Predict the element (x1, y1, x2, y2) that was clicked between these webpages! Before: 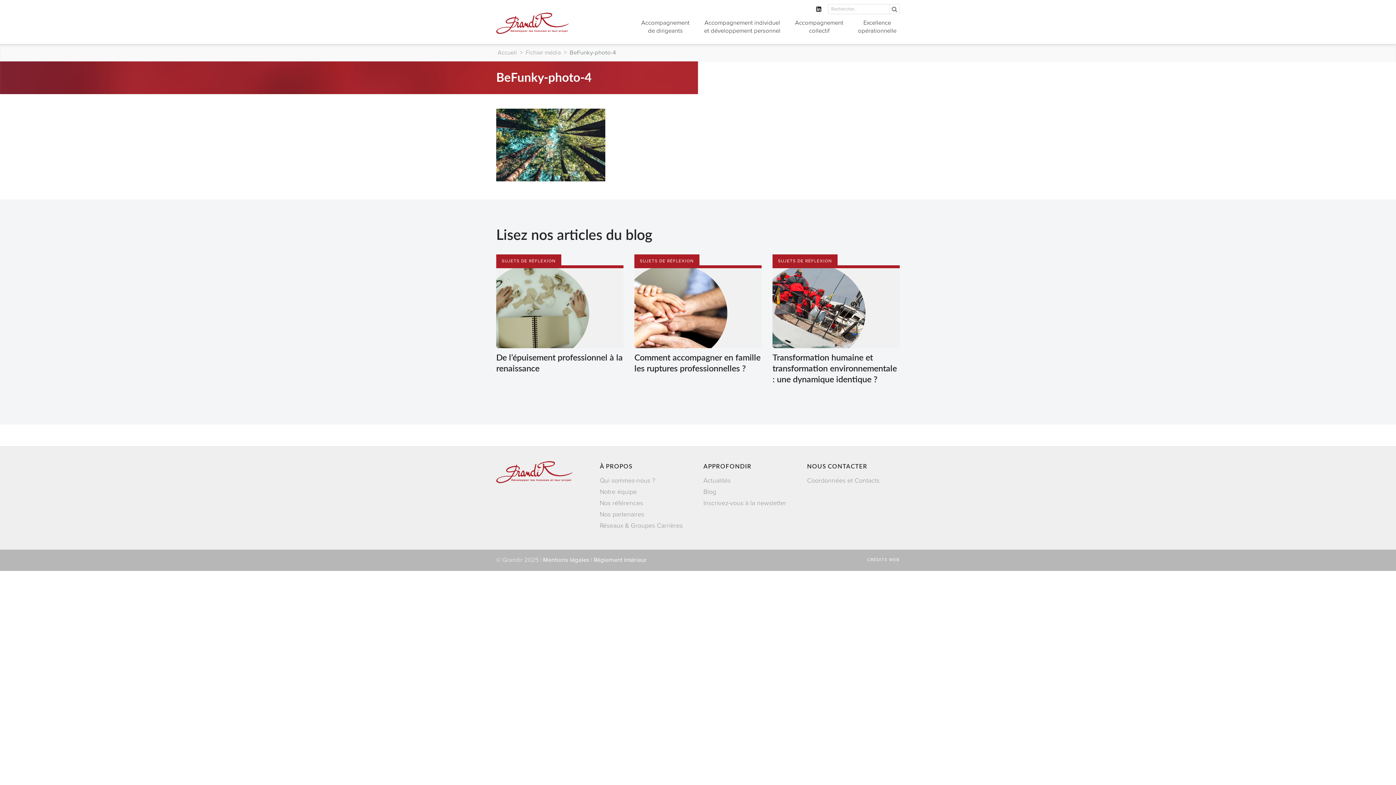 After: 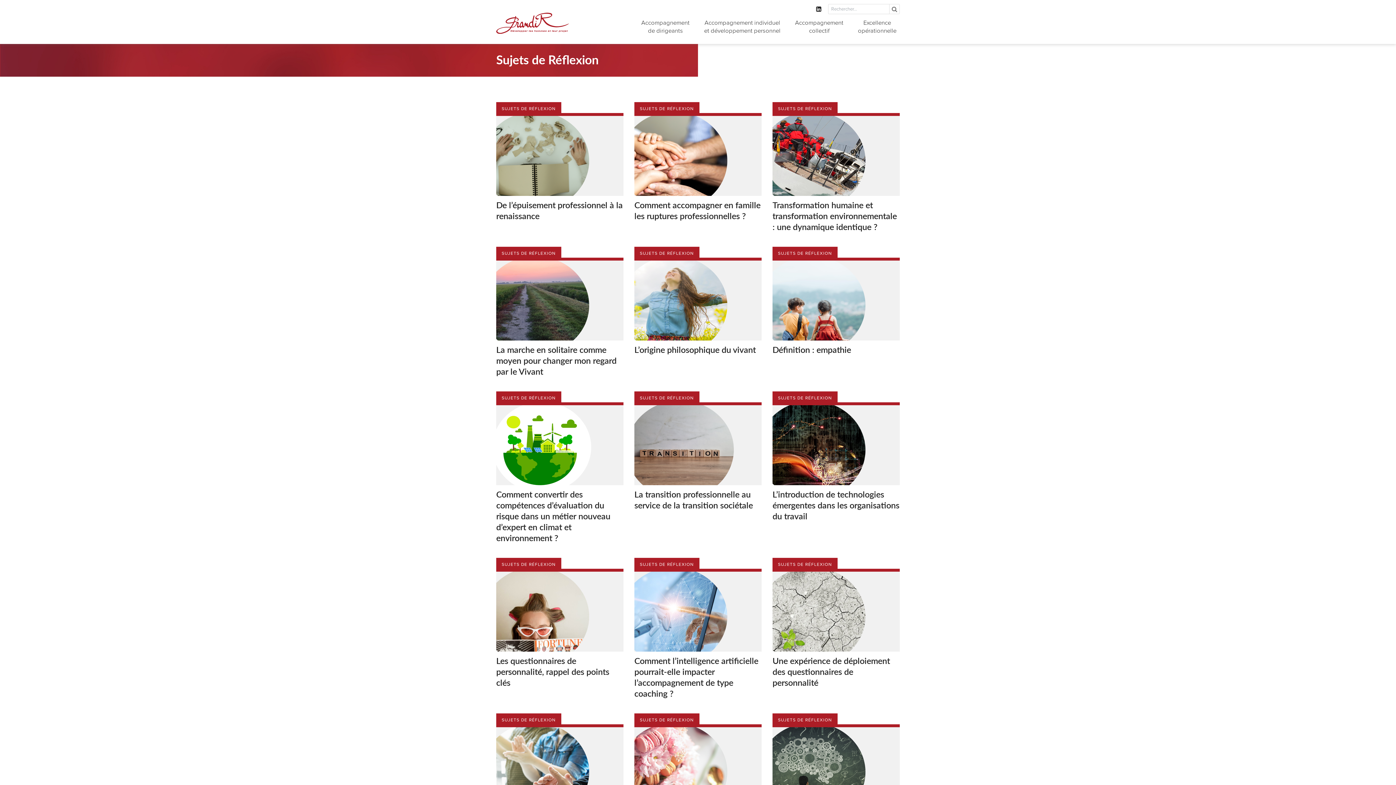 Action: label: SUJETS DE RÉFLEXION bbox: (634, 254, 699, 265)